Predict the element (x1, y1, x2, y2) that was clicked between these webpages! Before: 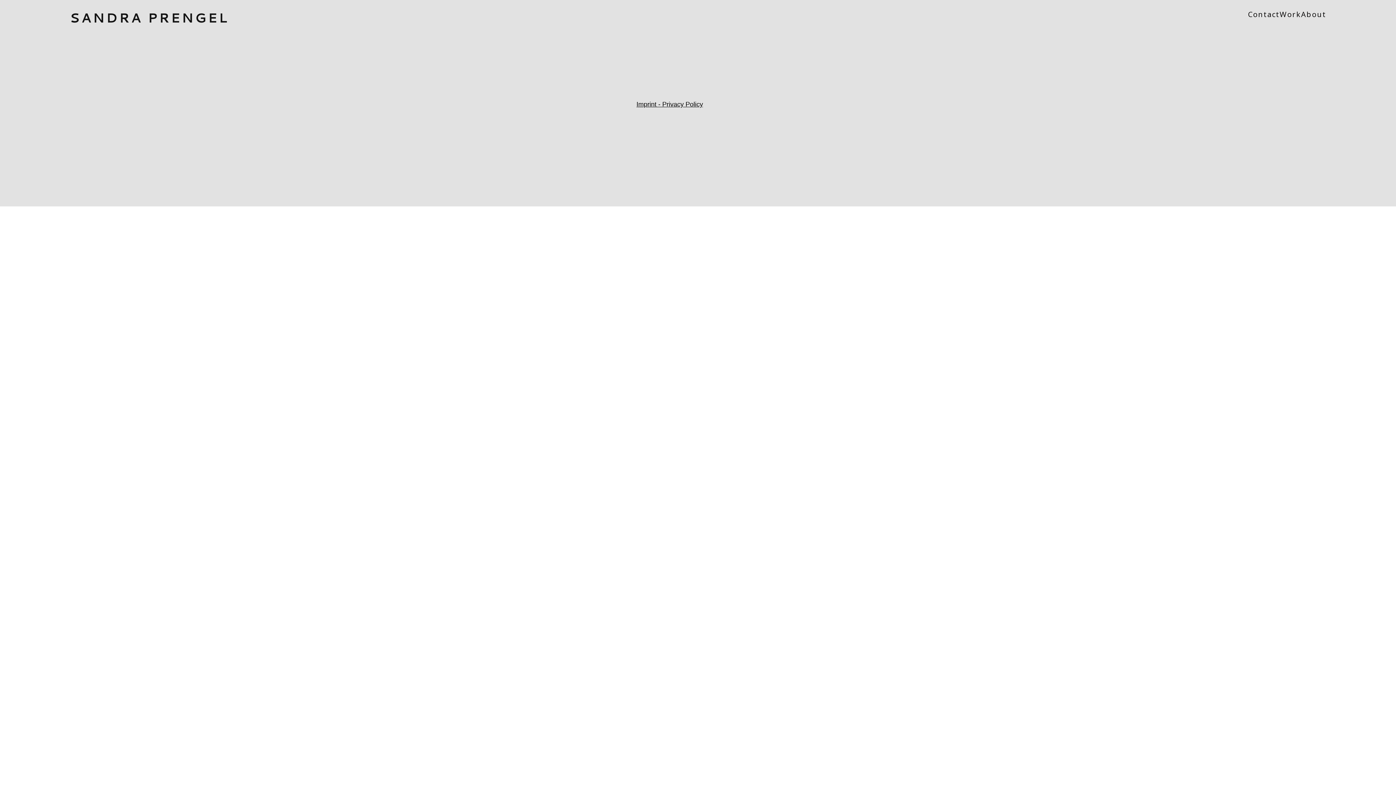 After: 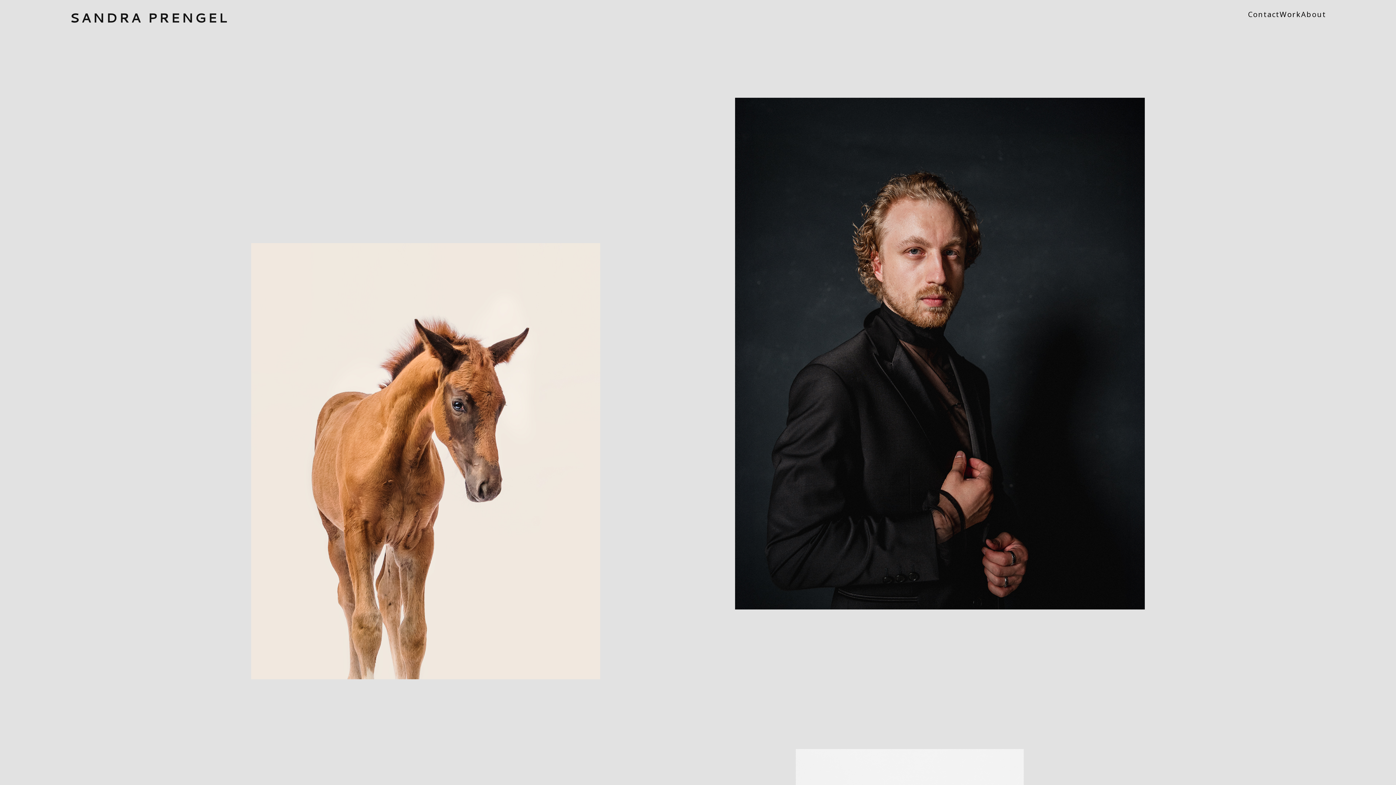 Action: bbox: (1280, 9, 1301, 20) label: Work